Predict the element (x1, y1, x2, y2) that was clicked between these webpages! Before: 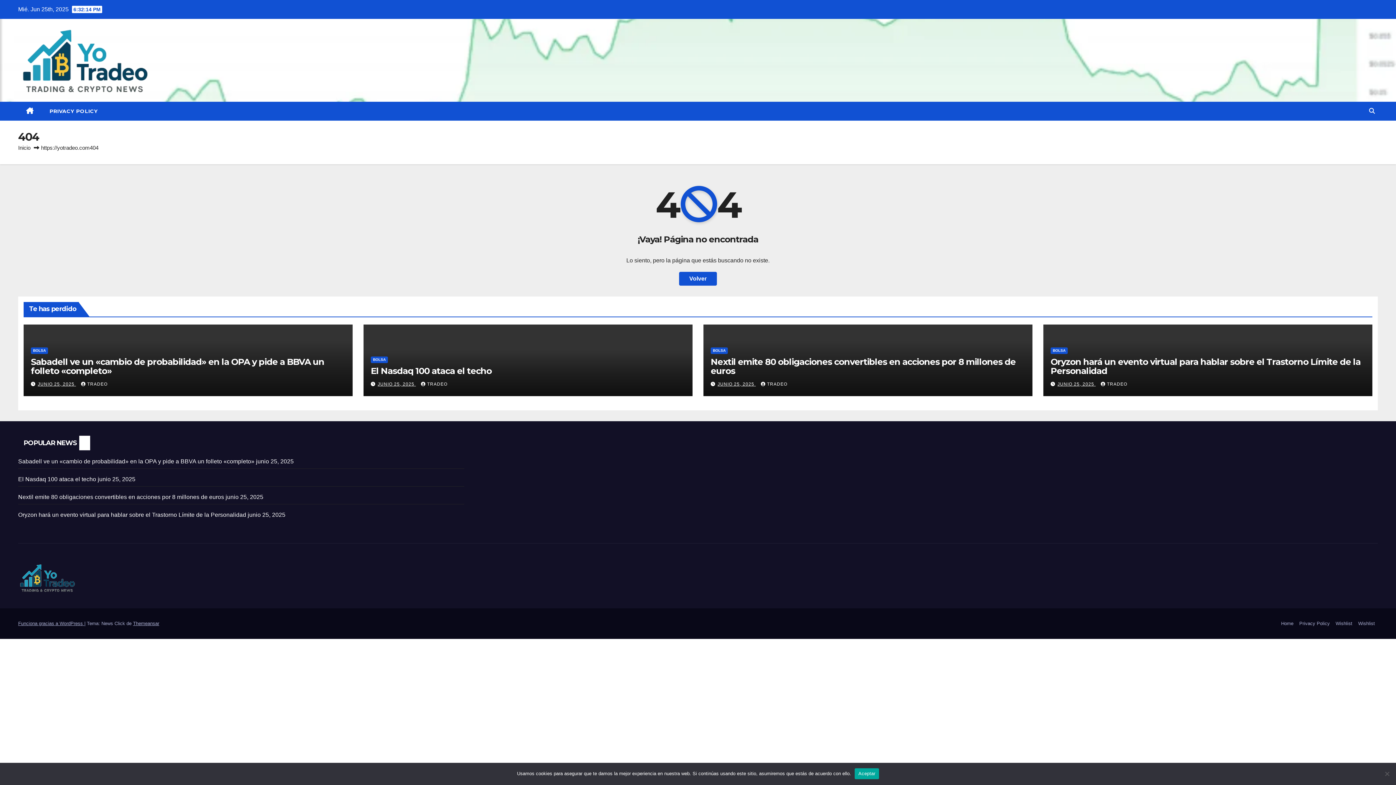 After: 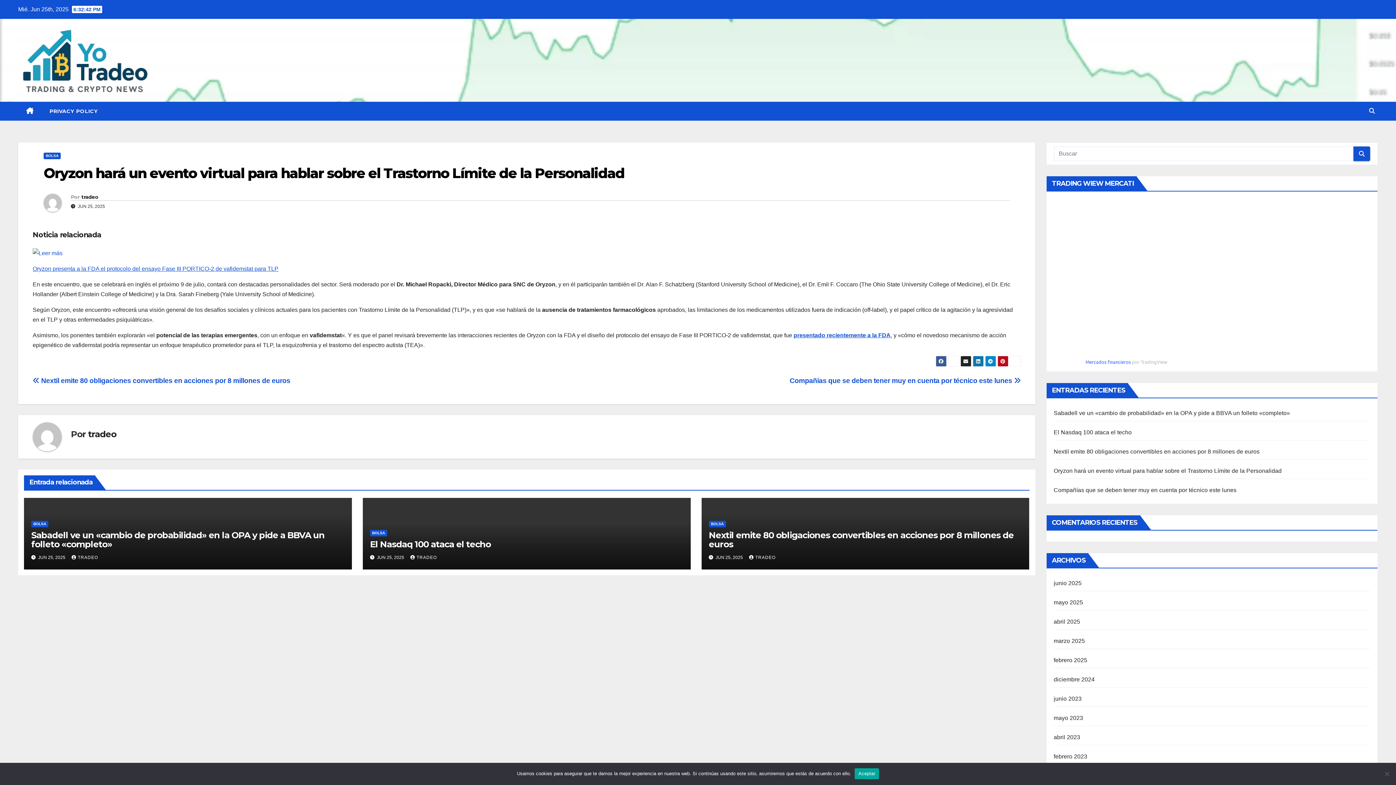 Action: bbox: (18, 511, 246, 518) label: Oryzon hará un evento virtual para hablar sobre el Trastorno Límite de la Personalidad